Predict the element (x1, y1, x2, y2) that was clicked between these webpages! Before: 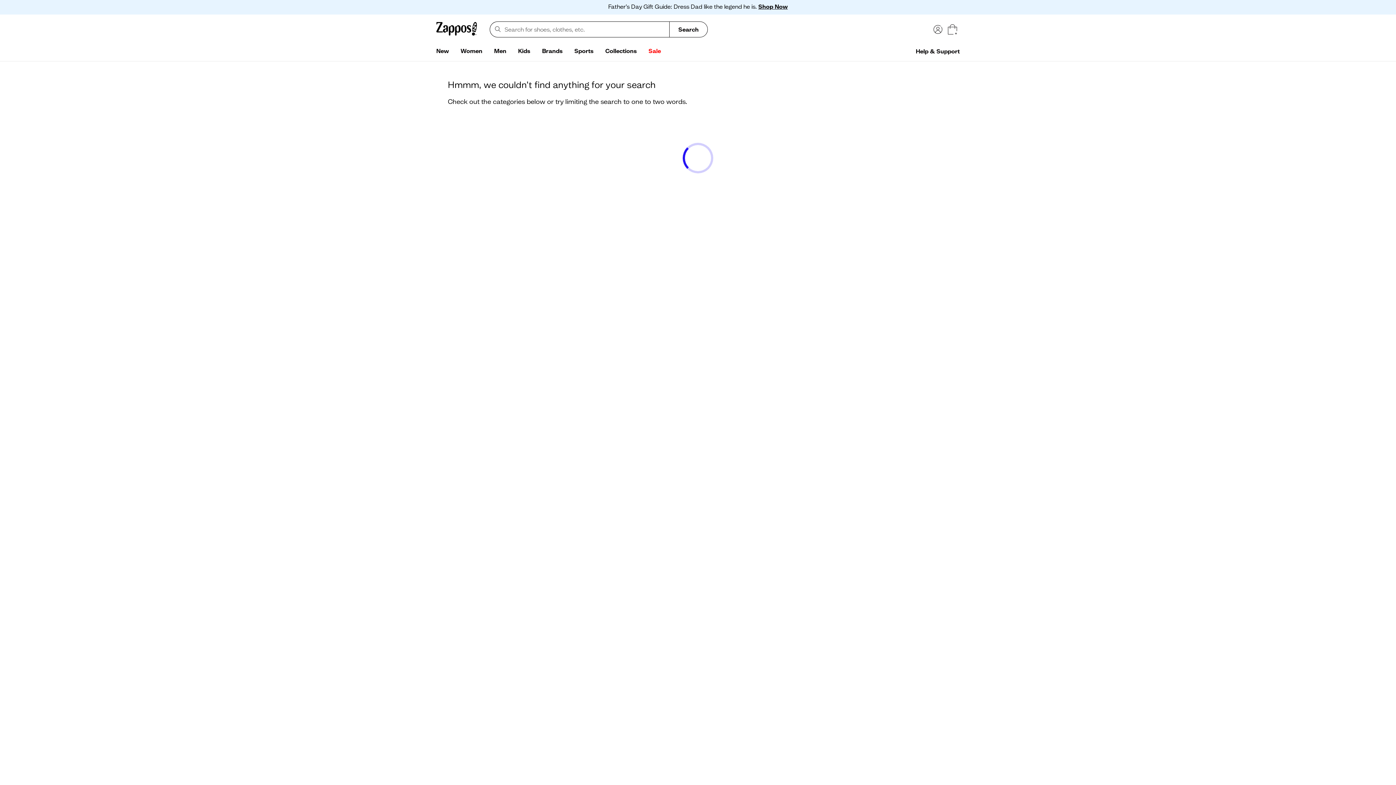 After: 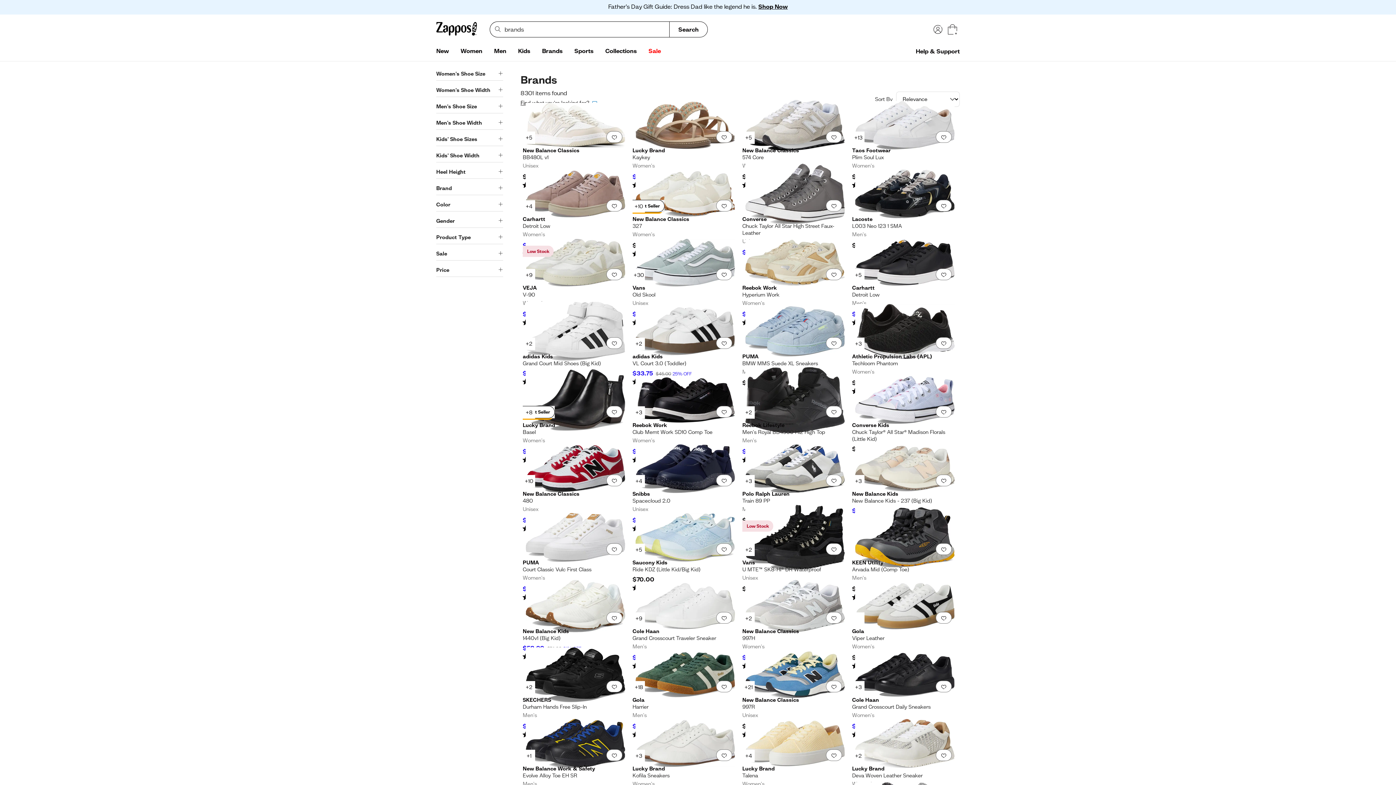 Action: bbox: (536, 44, 568, 58) label: Brands